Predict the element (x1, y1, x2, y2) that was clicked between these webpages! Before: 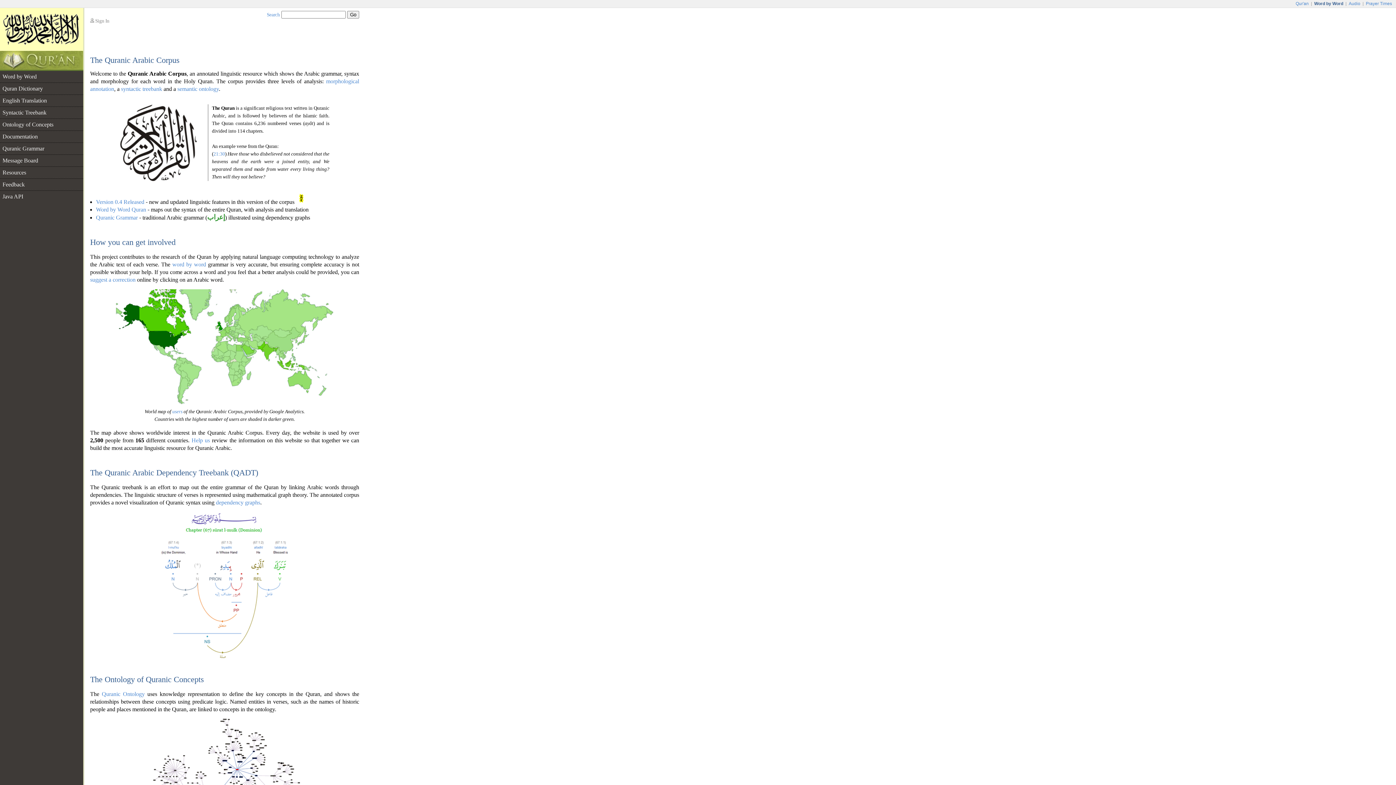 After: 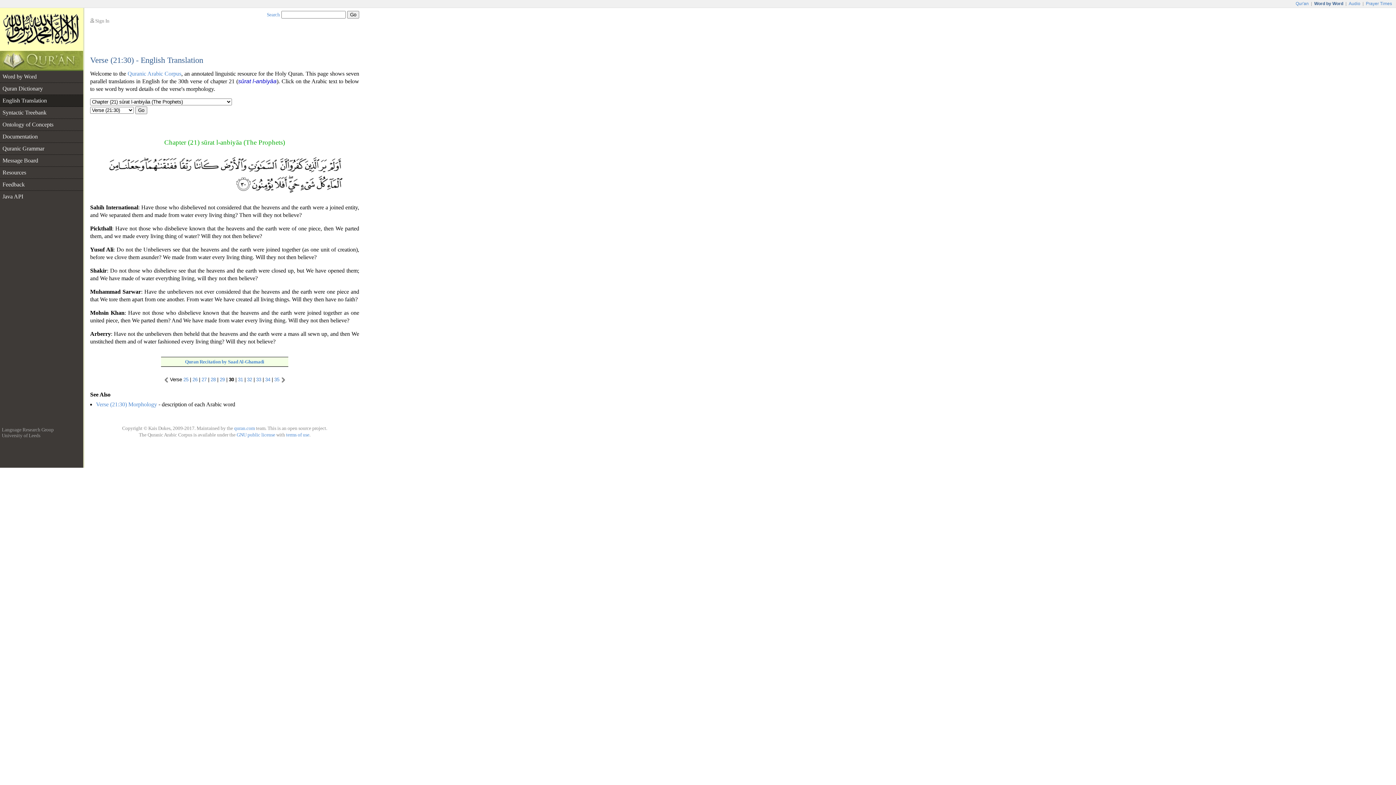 Action: bbox: (213, 151, 225, 156) label: 21:30